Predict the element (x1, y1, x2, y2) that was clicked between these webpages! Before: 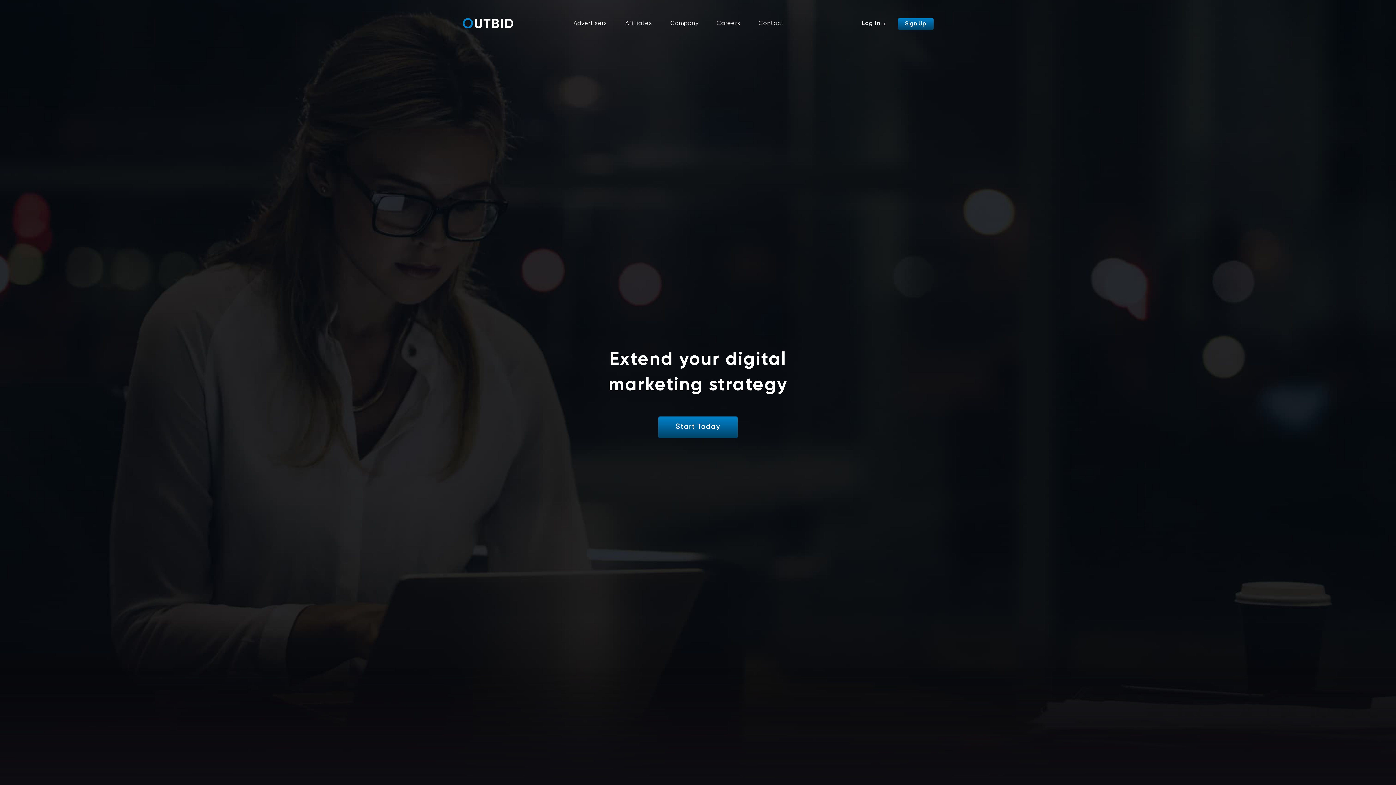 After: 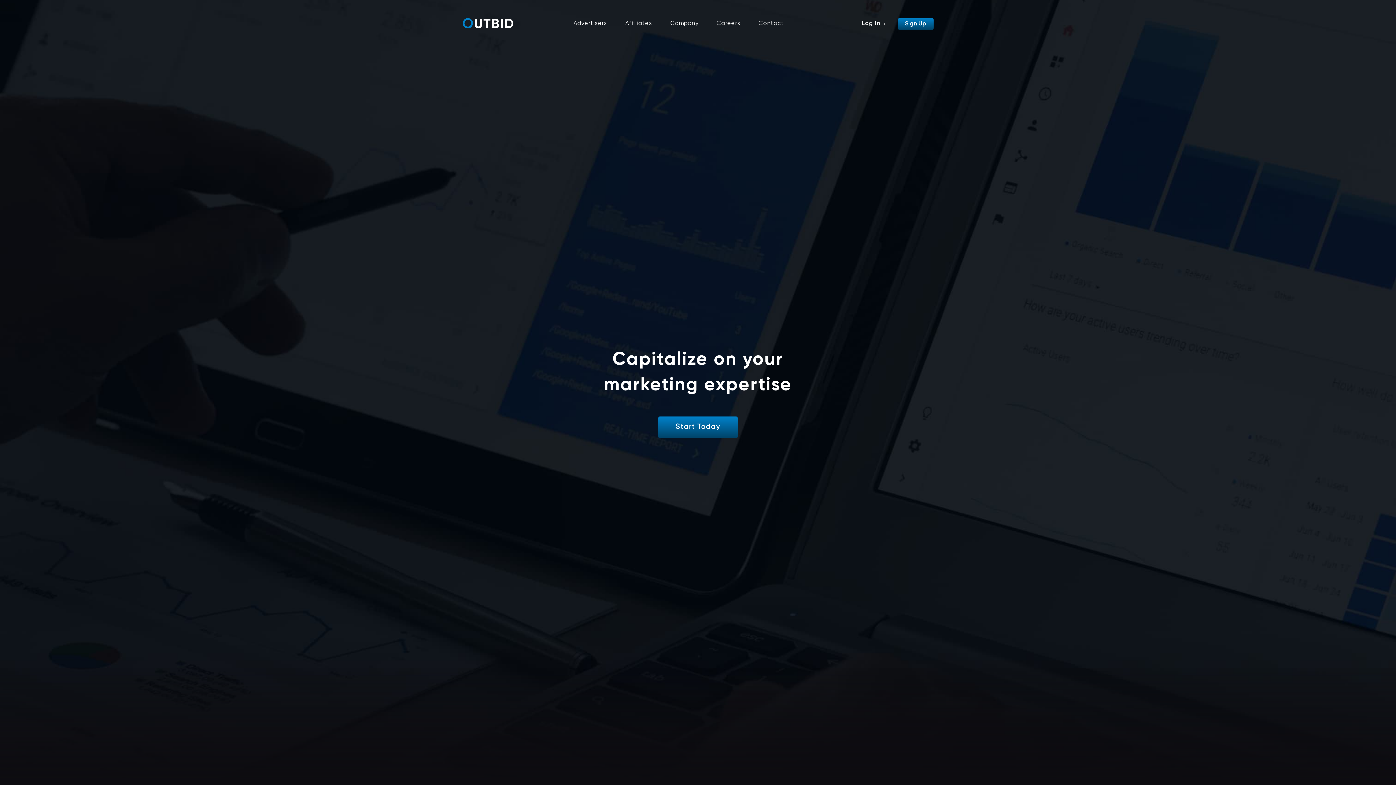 Action: label: Affiliates bbox: (625, 13, 652, 33)